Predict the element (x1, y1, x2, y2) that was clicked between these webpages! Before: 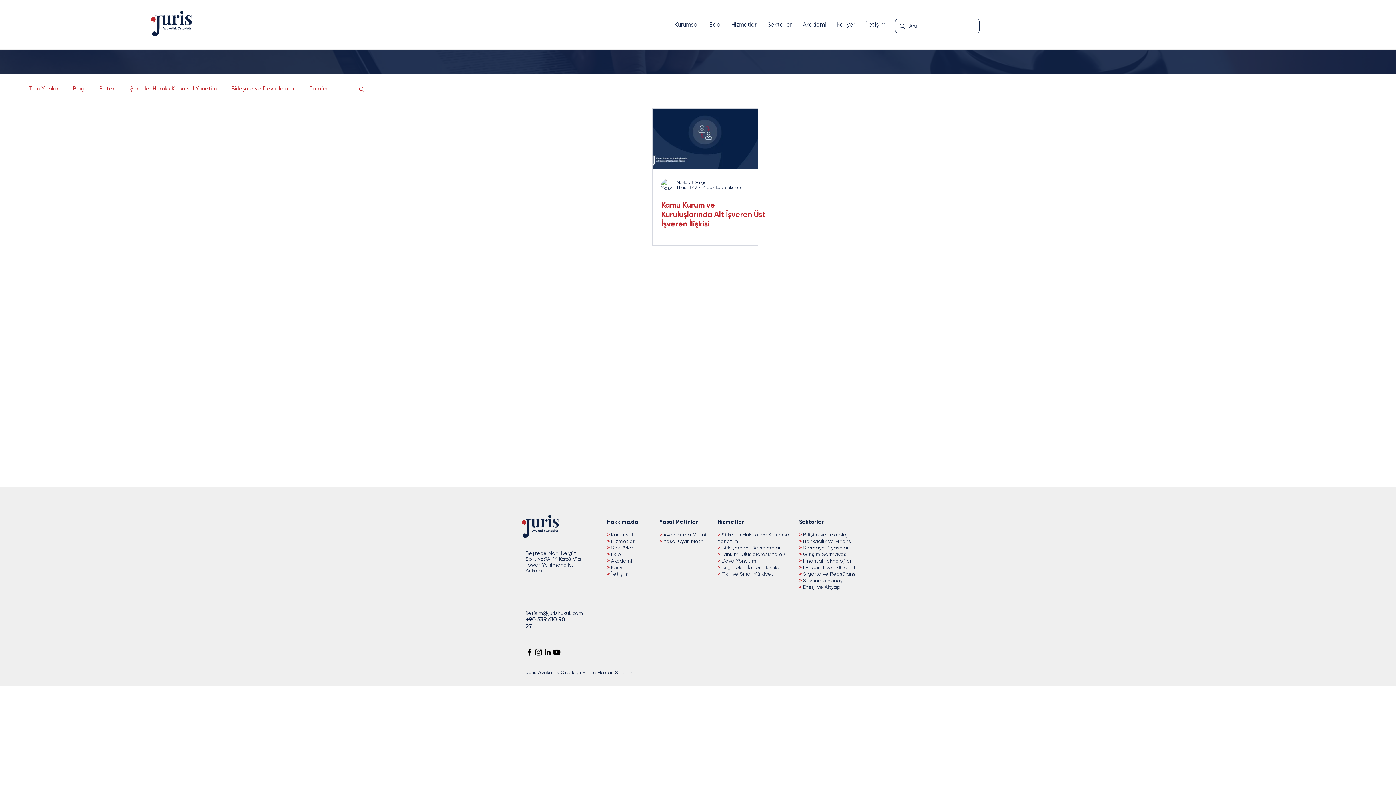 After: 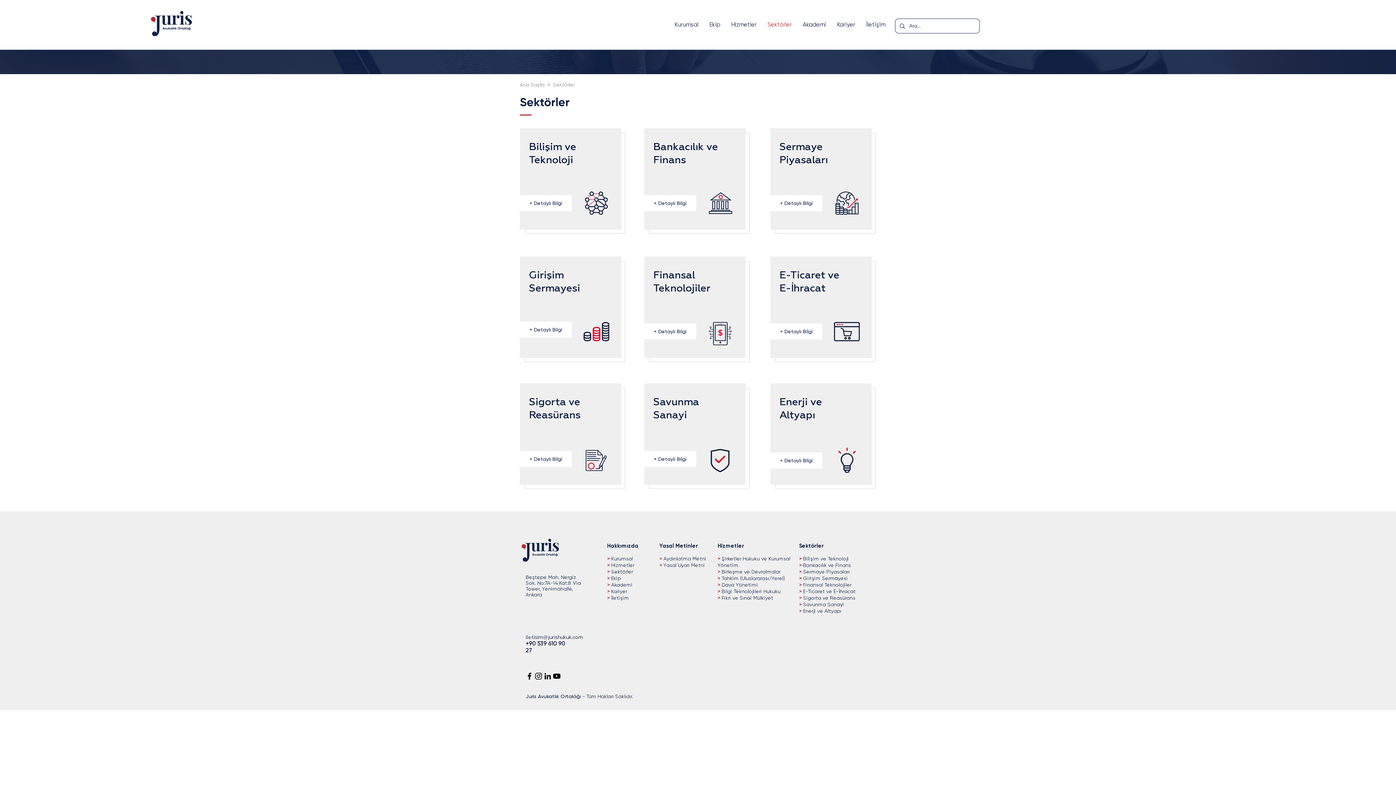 Action: label: > bbox: (607, 545, 609, 550)